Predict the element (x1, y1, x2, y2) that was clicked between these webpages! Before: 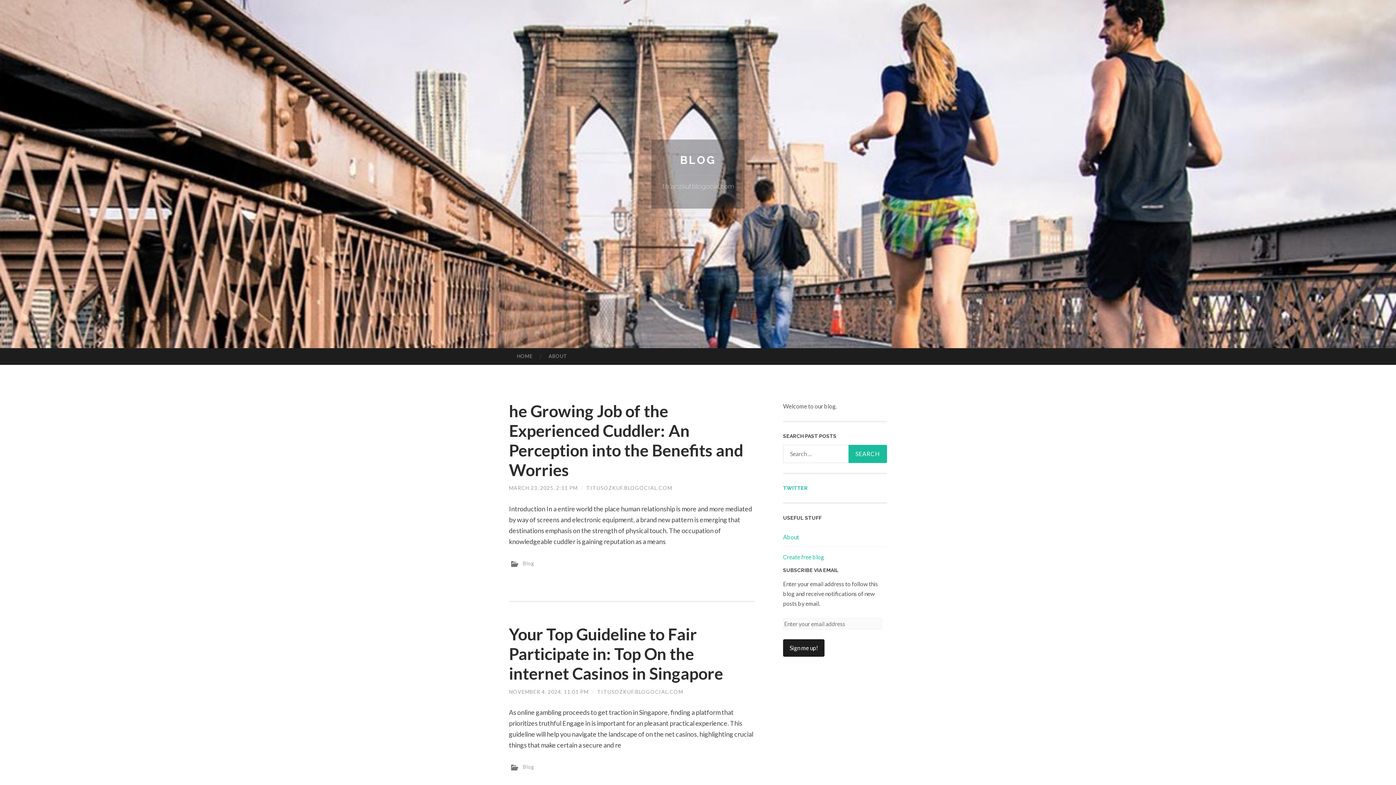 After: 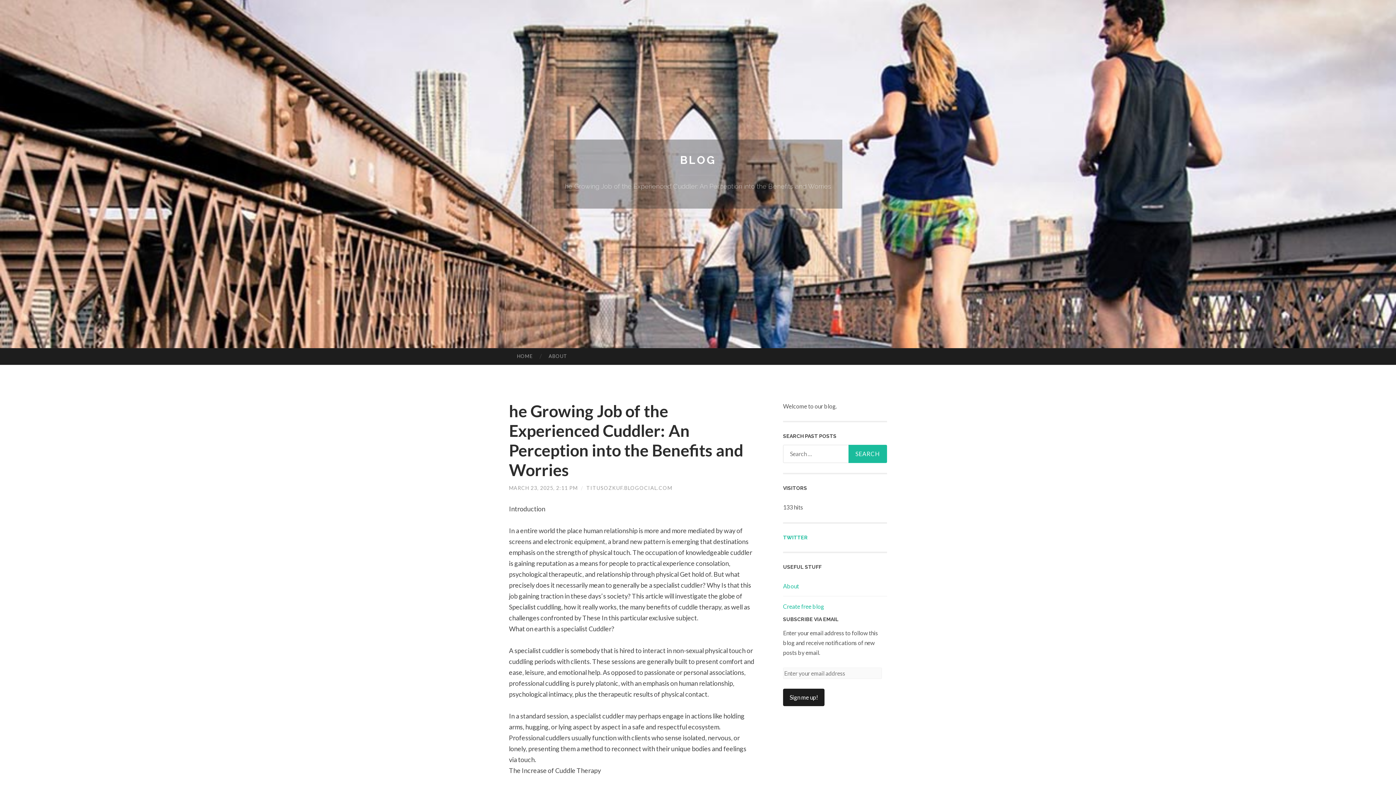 Action: bbox: (509, 401, 754, 479) label: he Growing Job of the Experienced Cuddler: An Perception into the Benefits and Worries